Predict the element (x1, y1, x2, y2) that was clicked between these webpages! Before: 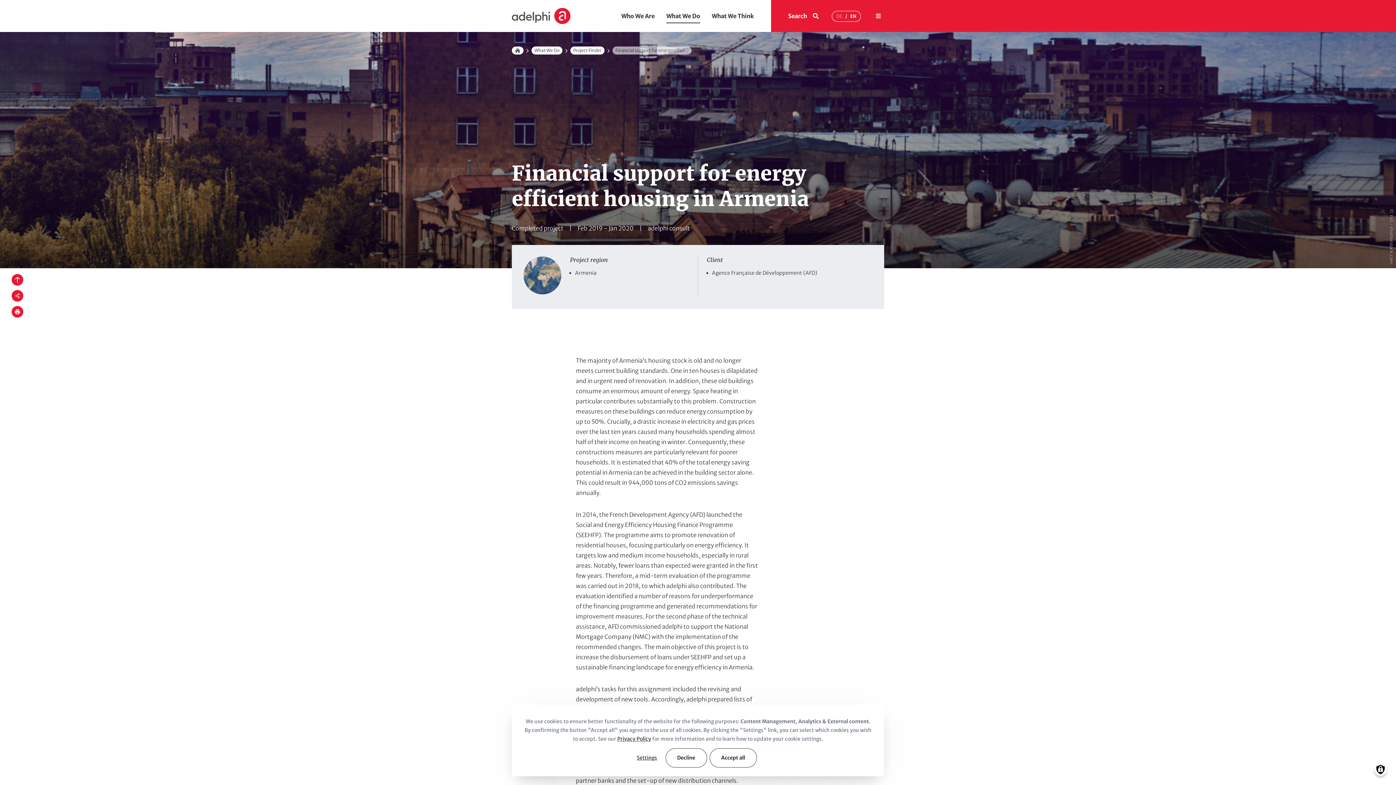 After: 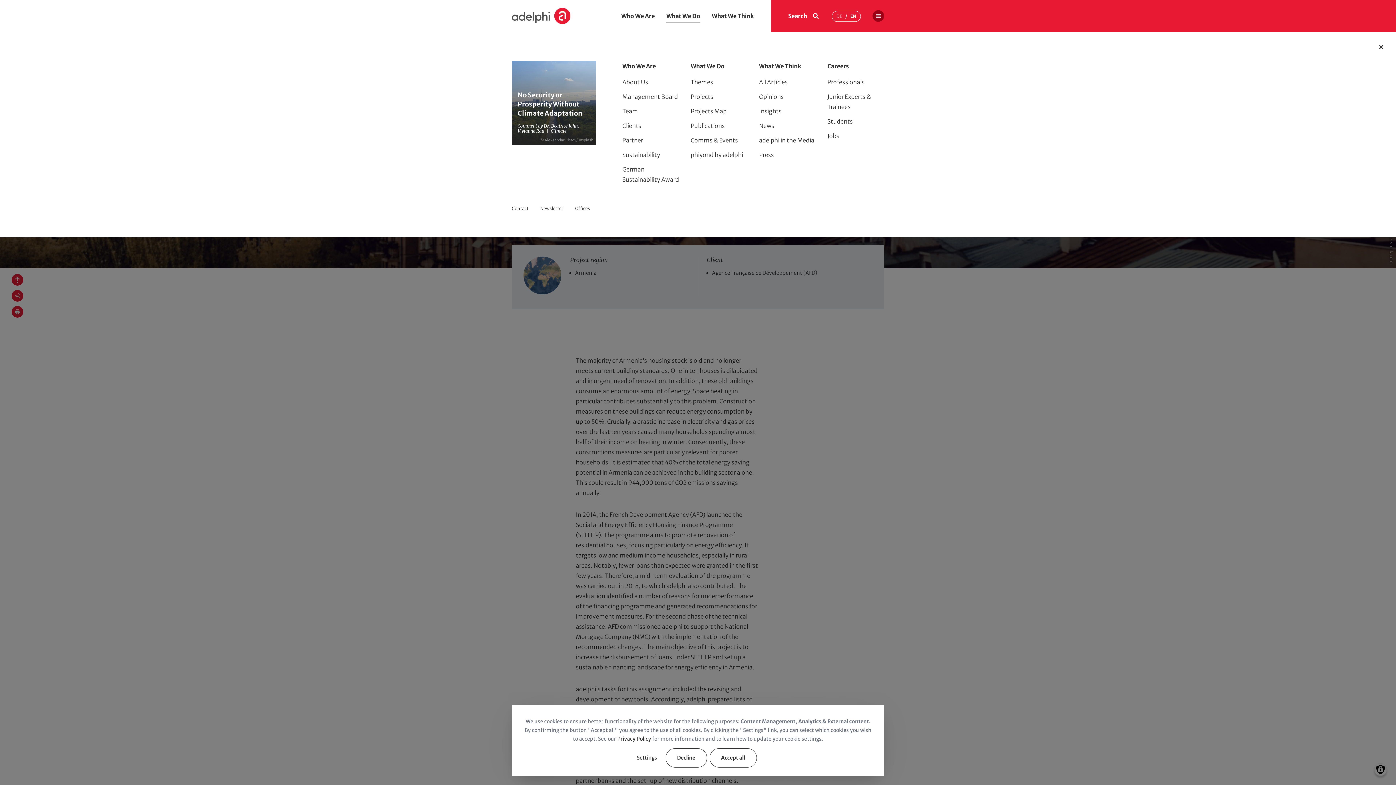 Action: bbox: (872, 10, 884, 21) label: Menu